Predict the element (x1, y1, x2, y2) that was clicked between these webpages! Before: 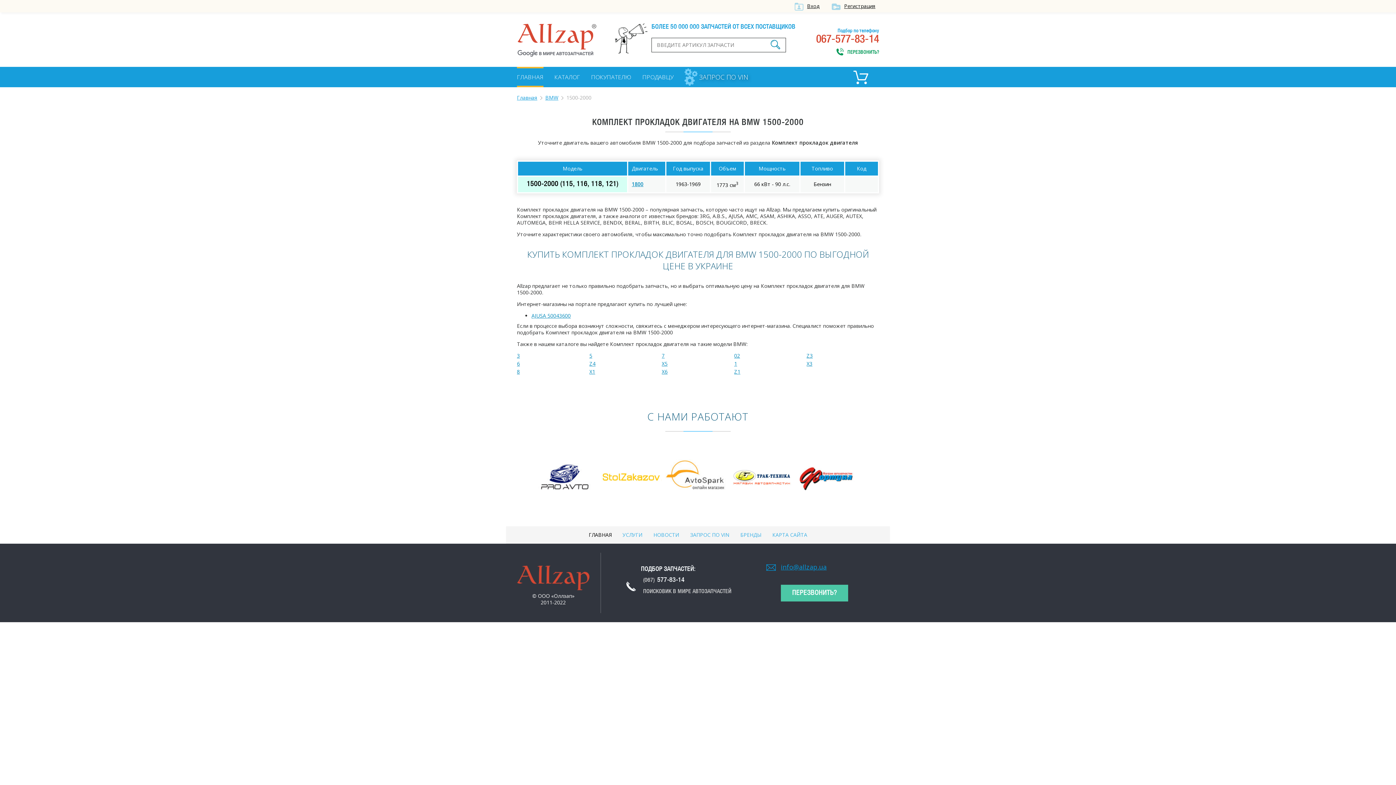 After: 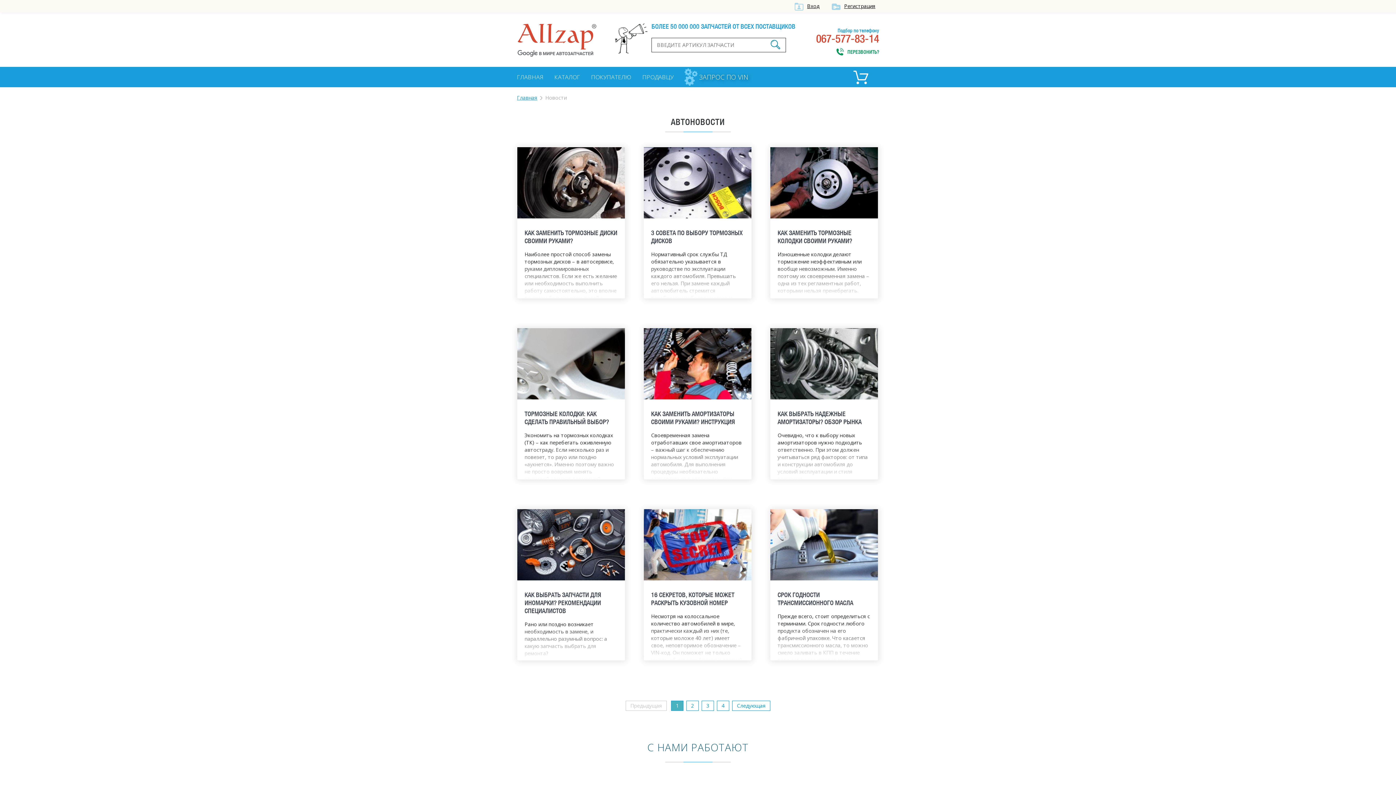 Action: bbox: (653, 532, 679, 538) label: НОВОСТИ